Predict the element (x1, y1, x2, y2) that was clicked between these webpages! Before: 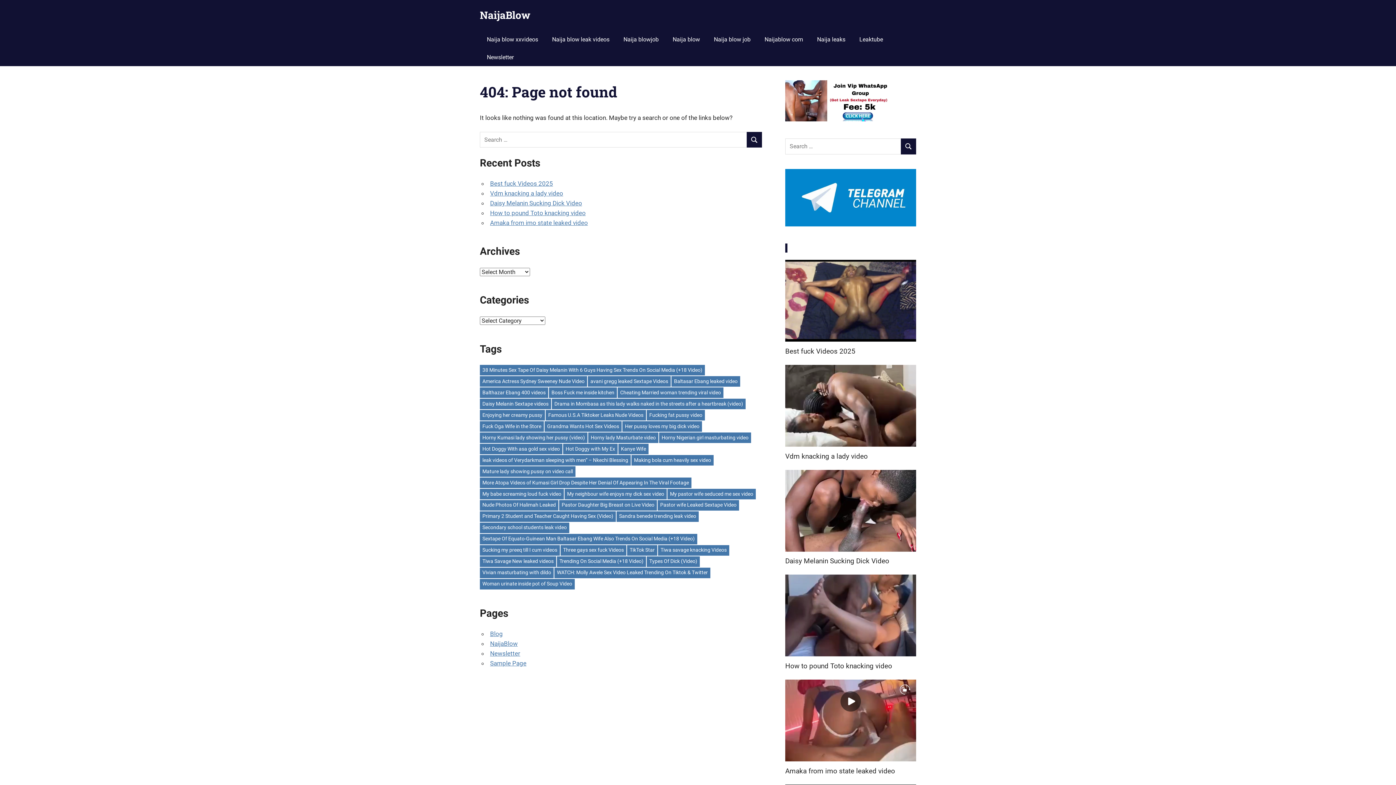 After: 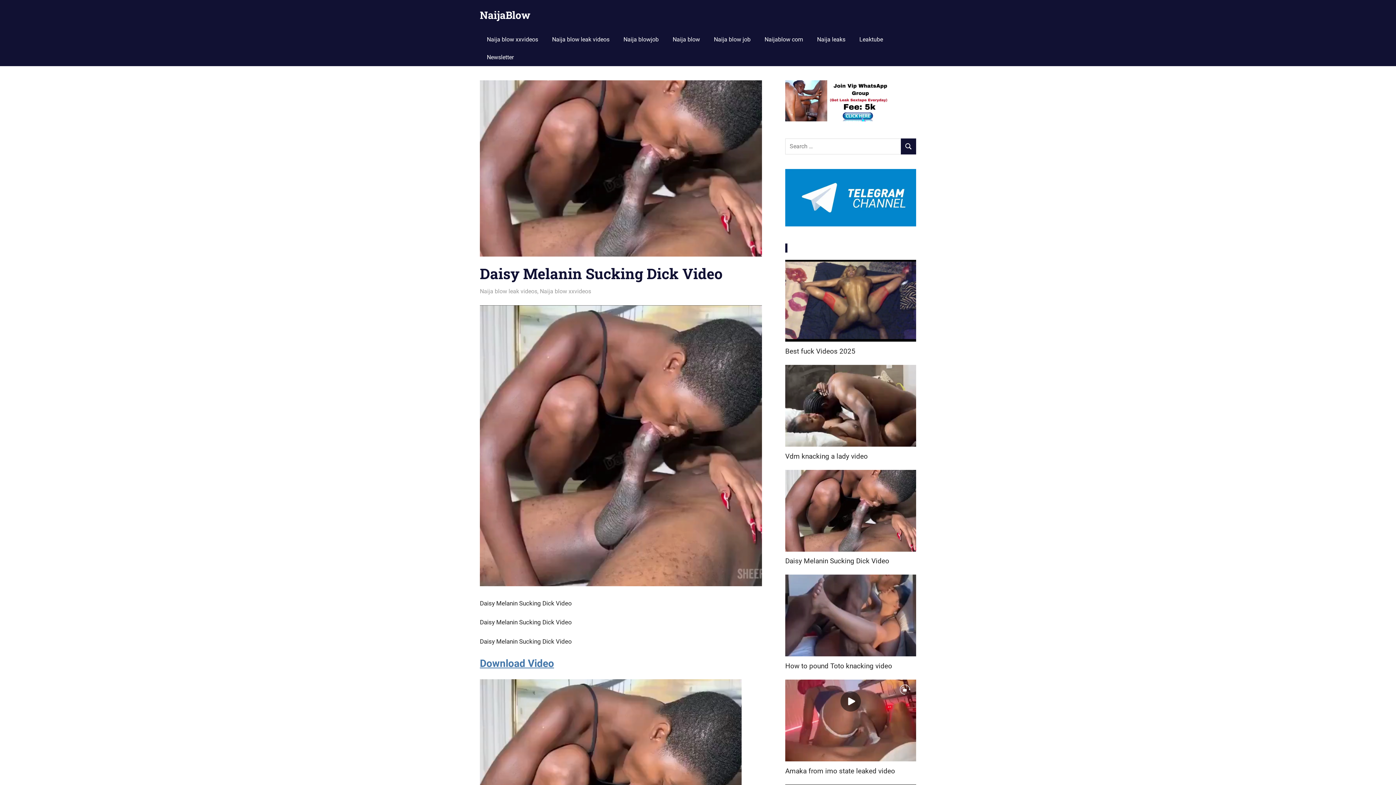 Action: bbox: (785, 470, 916, 551)